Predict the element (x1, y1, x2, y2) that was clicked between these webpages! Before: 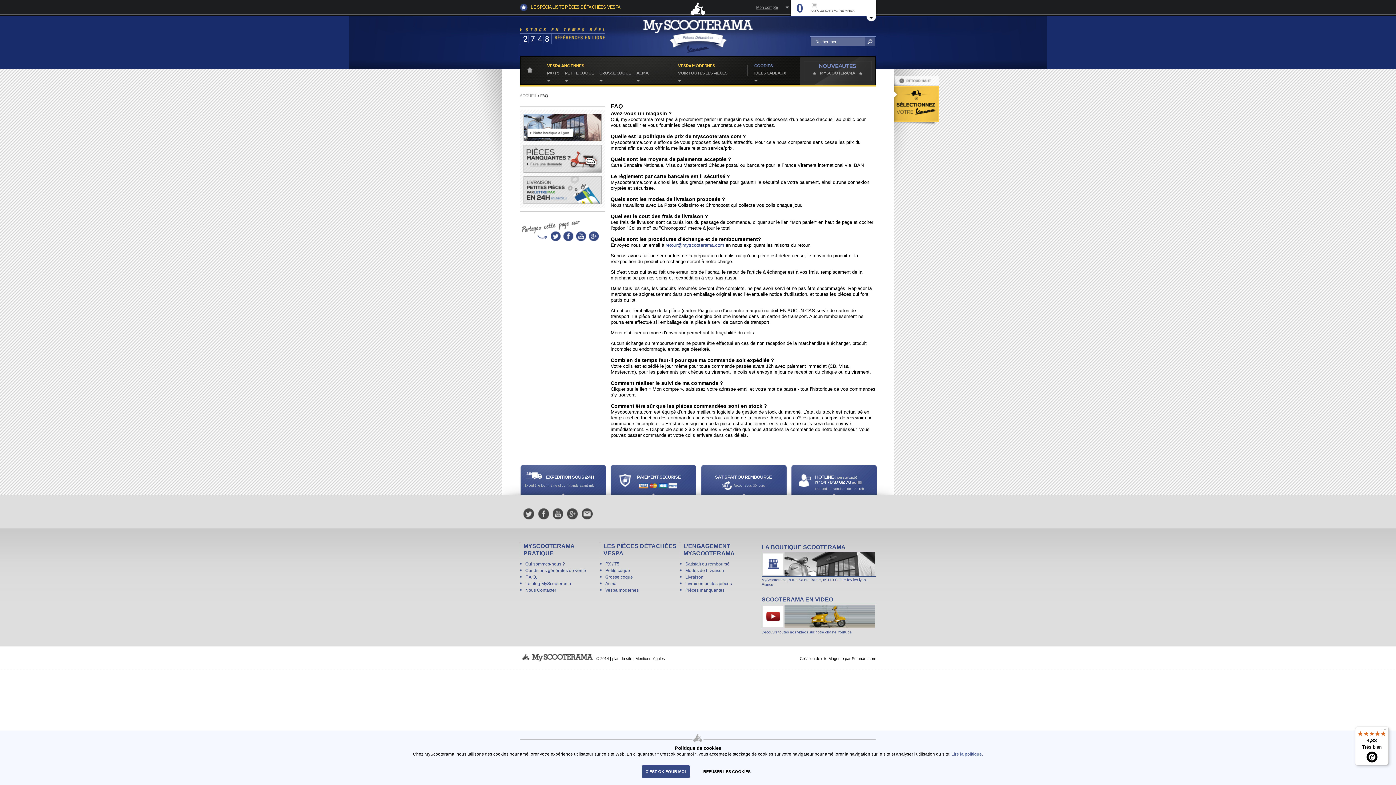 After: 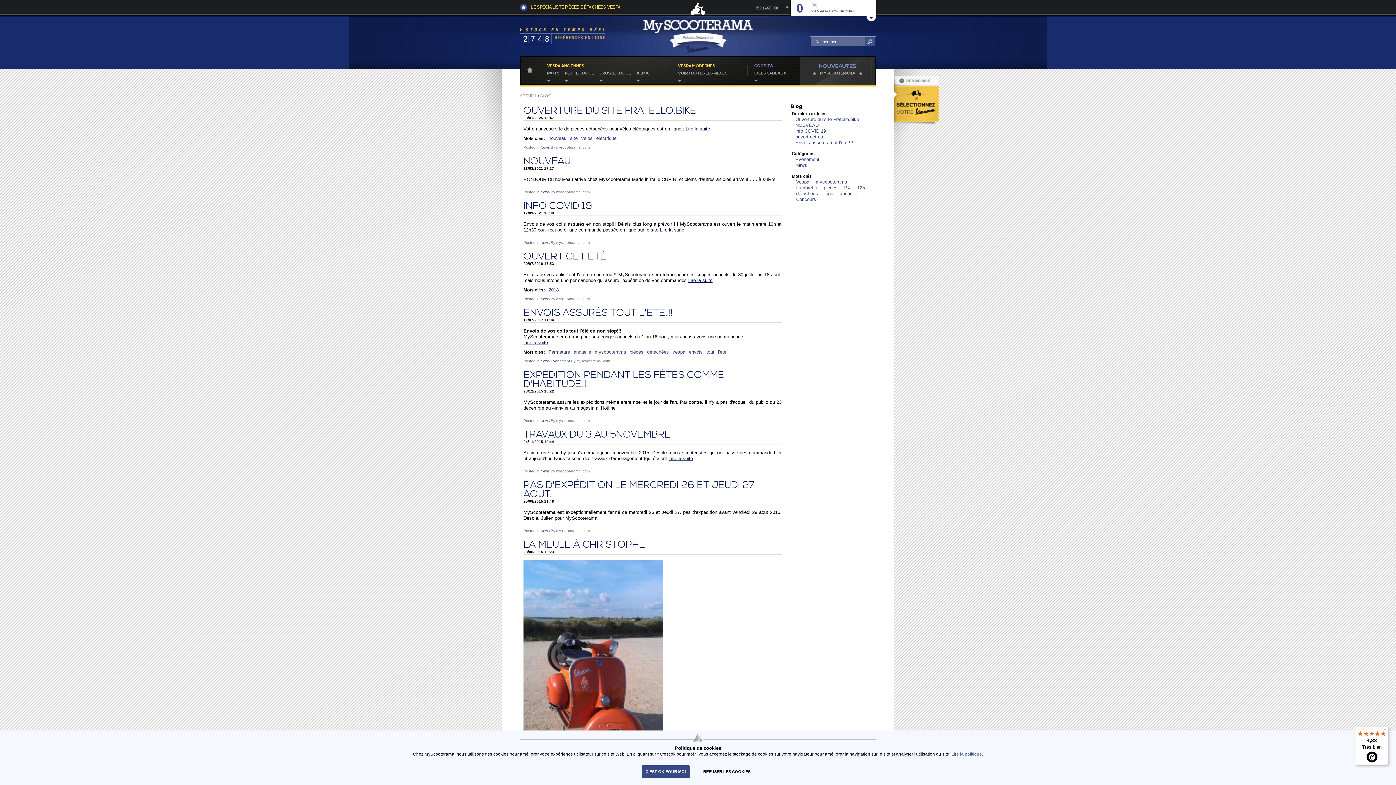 Action: bbox: (525, 581, 571, 586) label: Le blog MyScooterama